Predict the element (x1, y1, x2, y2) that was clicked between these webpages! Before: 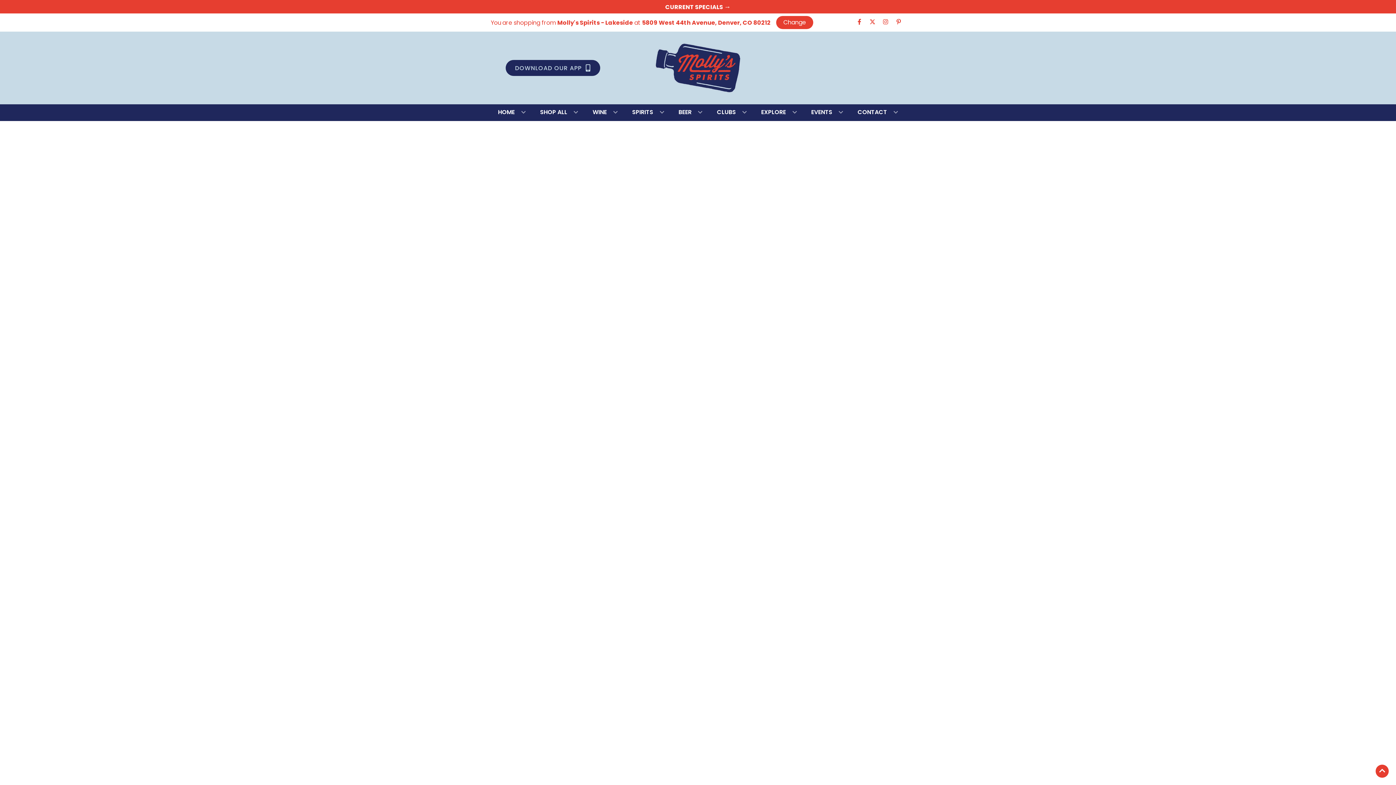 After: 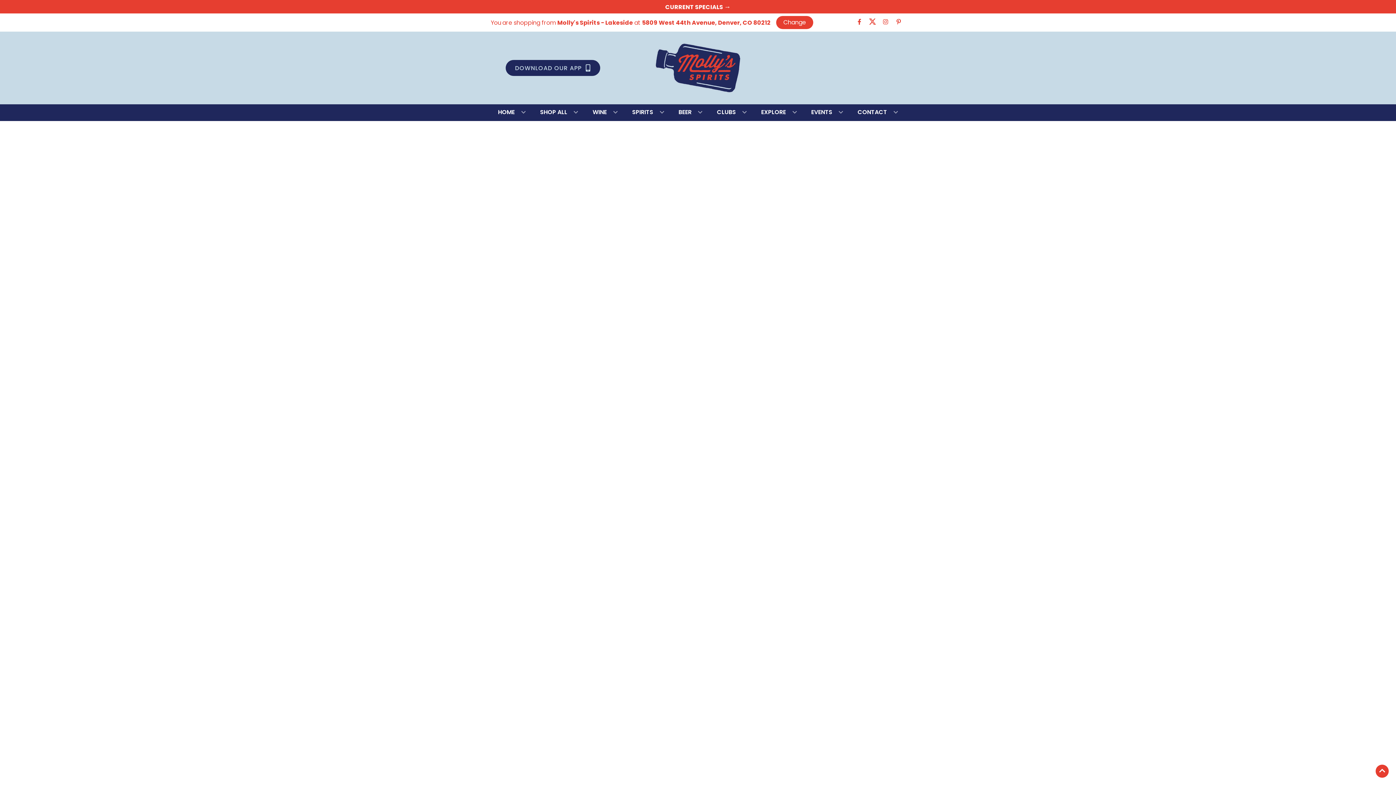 Action: bbox: (866, 18, 879, 26) label: Opens twitter in a new tab